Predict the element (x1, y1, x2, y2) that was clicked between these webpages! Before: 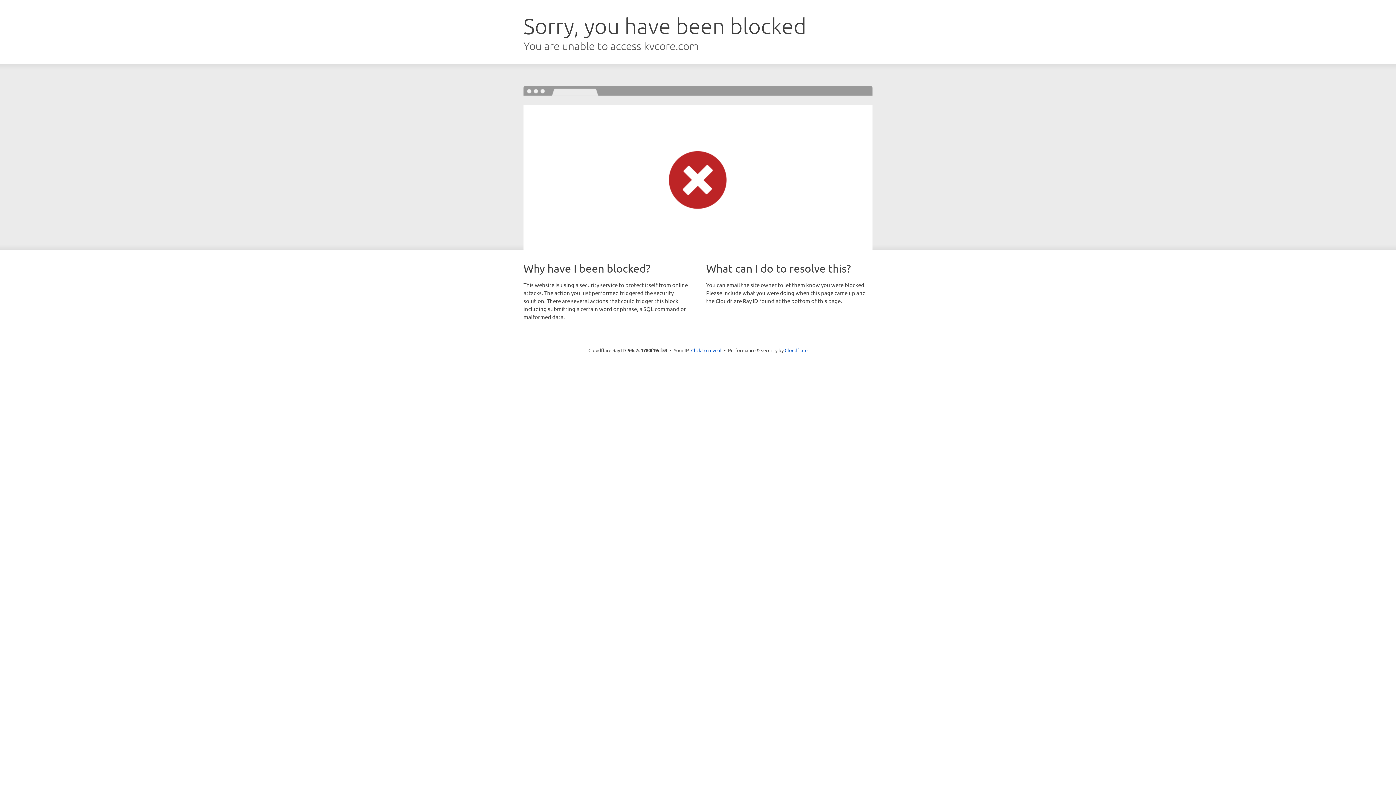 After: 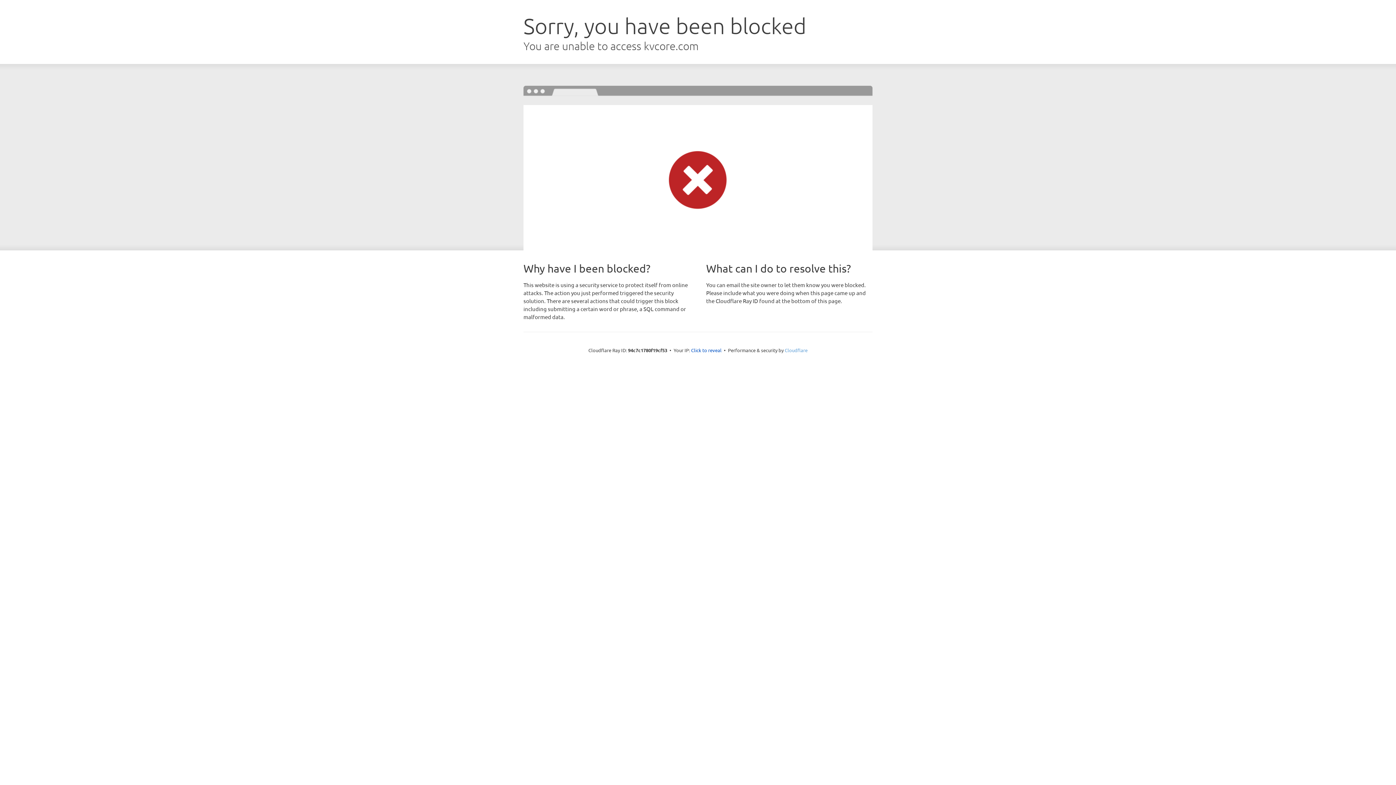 Action: bbox: (784, 347, 807, 353) label: Cloudflare